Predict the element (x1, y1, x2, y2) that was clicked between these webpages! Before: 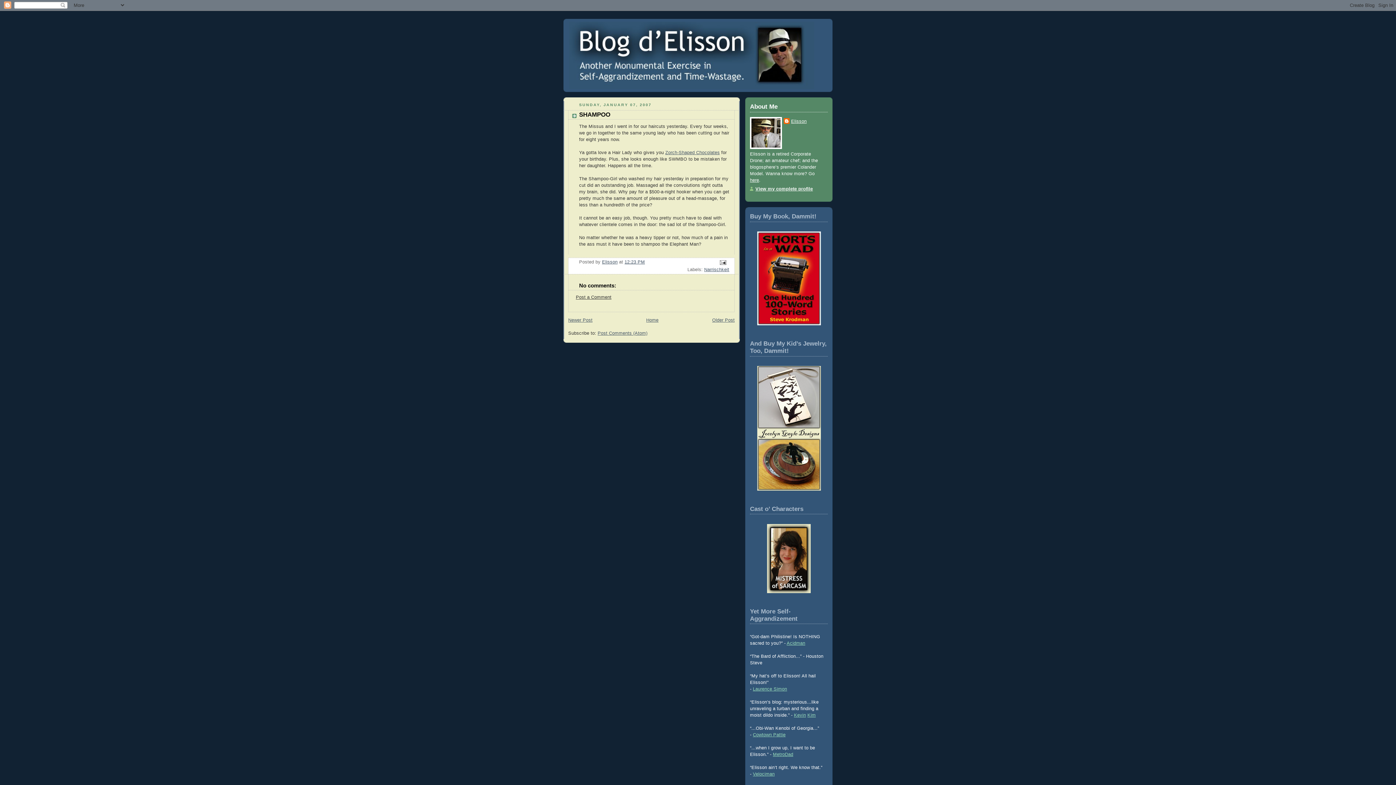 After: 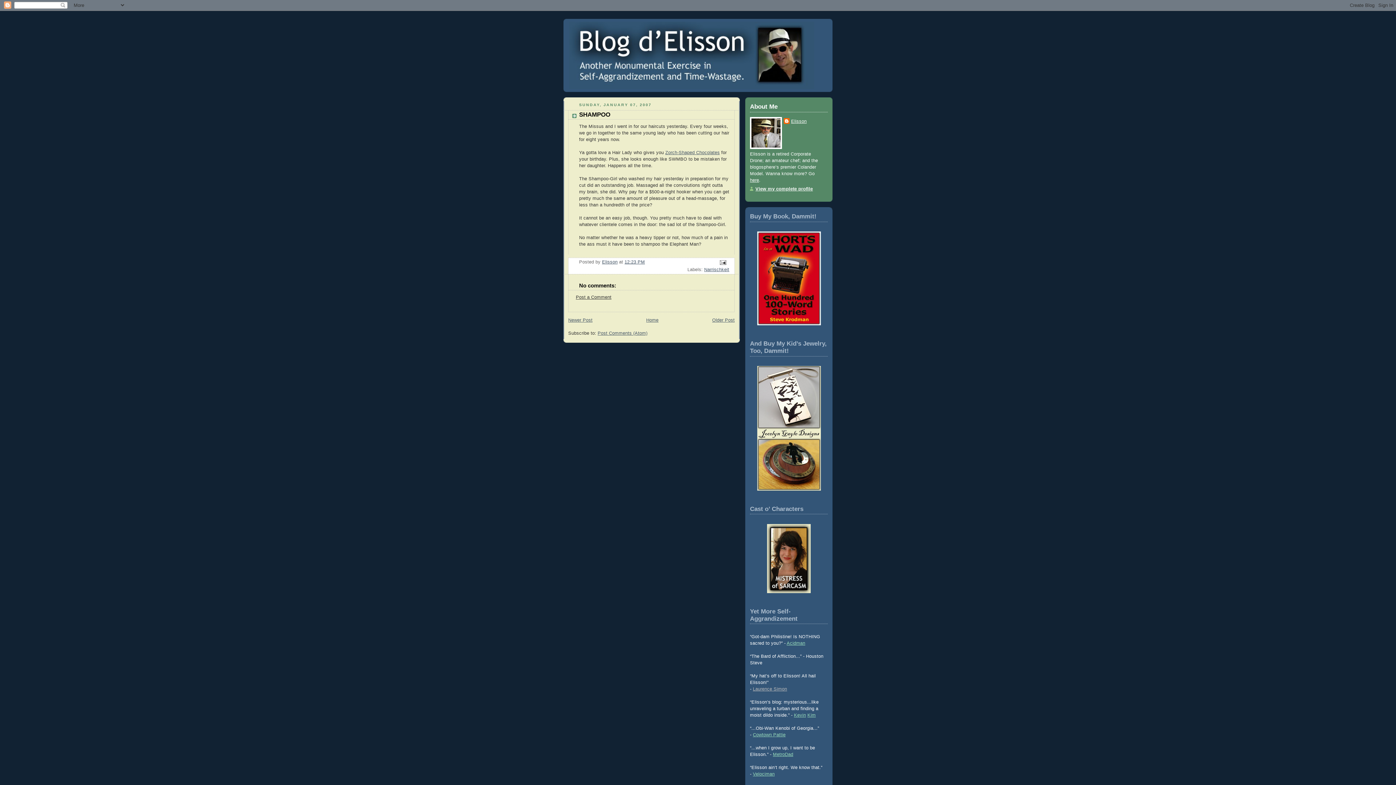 Action: label: Laurence Simon bbox: (753, 687, 787, 692)